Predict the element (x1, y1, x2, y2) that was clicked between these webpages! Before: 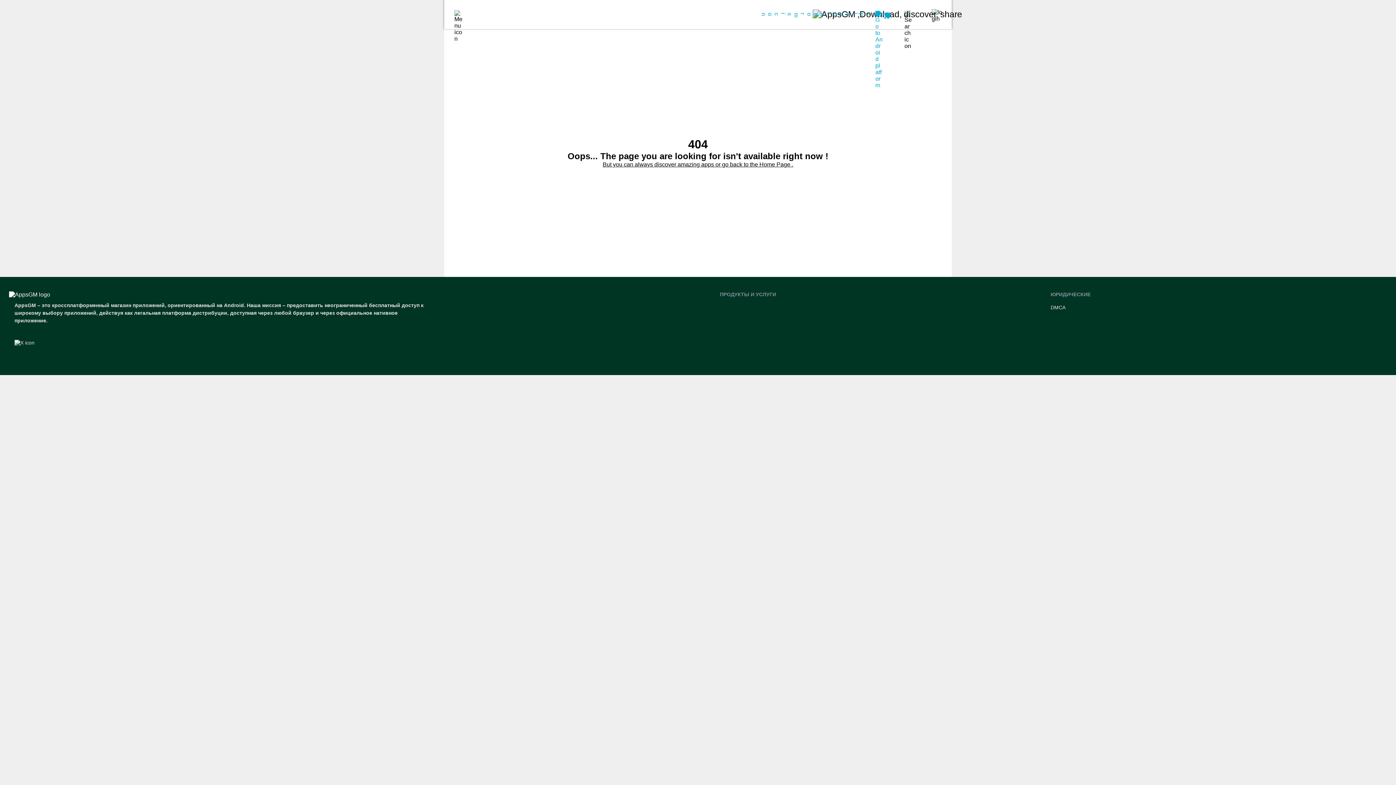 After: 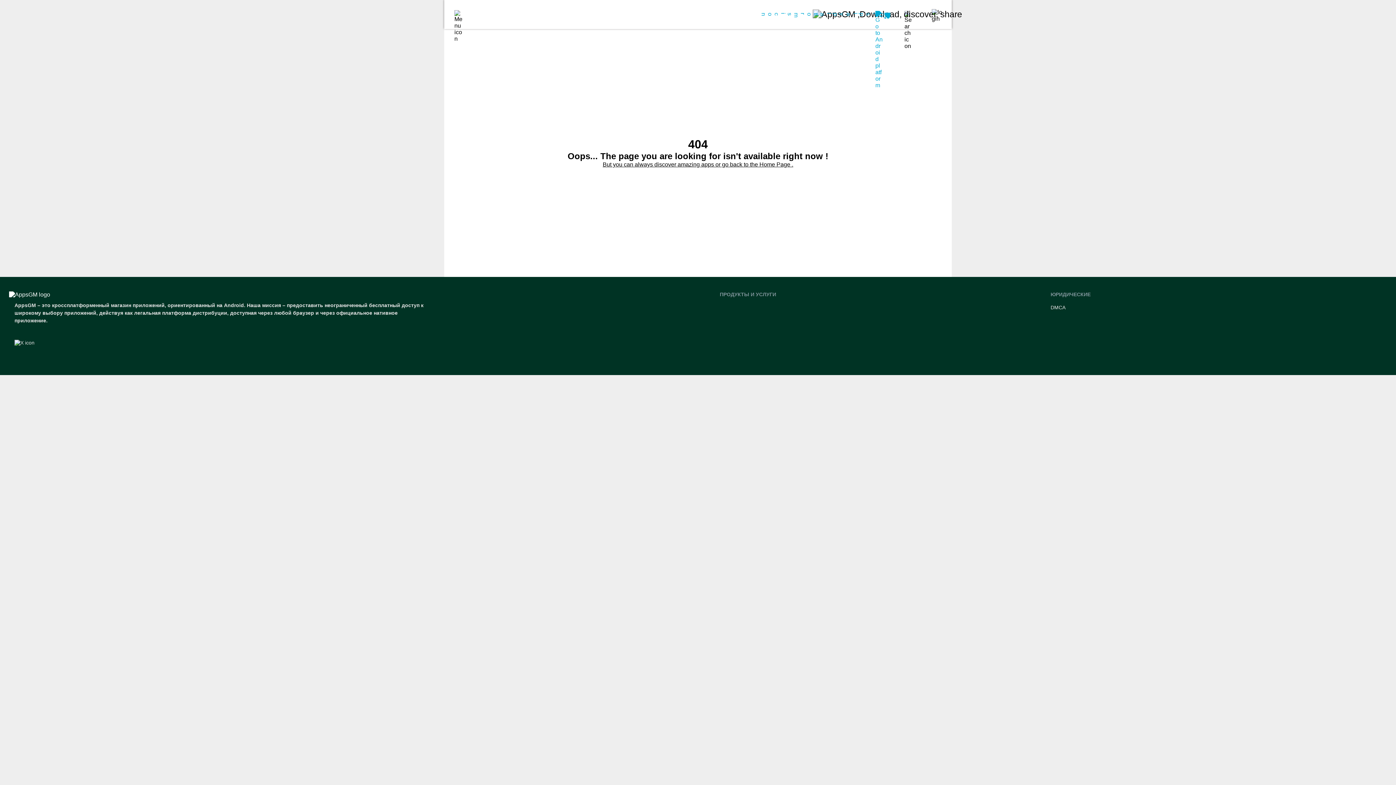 Action: bbox: (14, 339, 34, 345)